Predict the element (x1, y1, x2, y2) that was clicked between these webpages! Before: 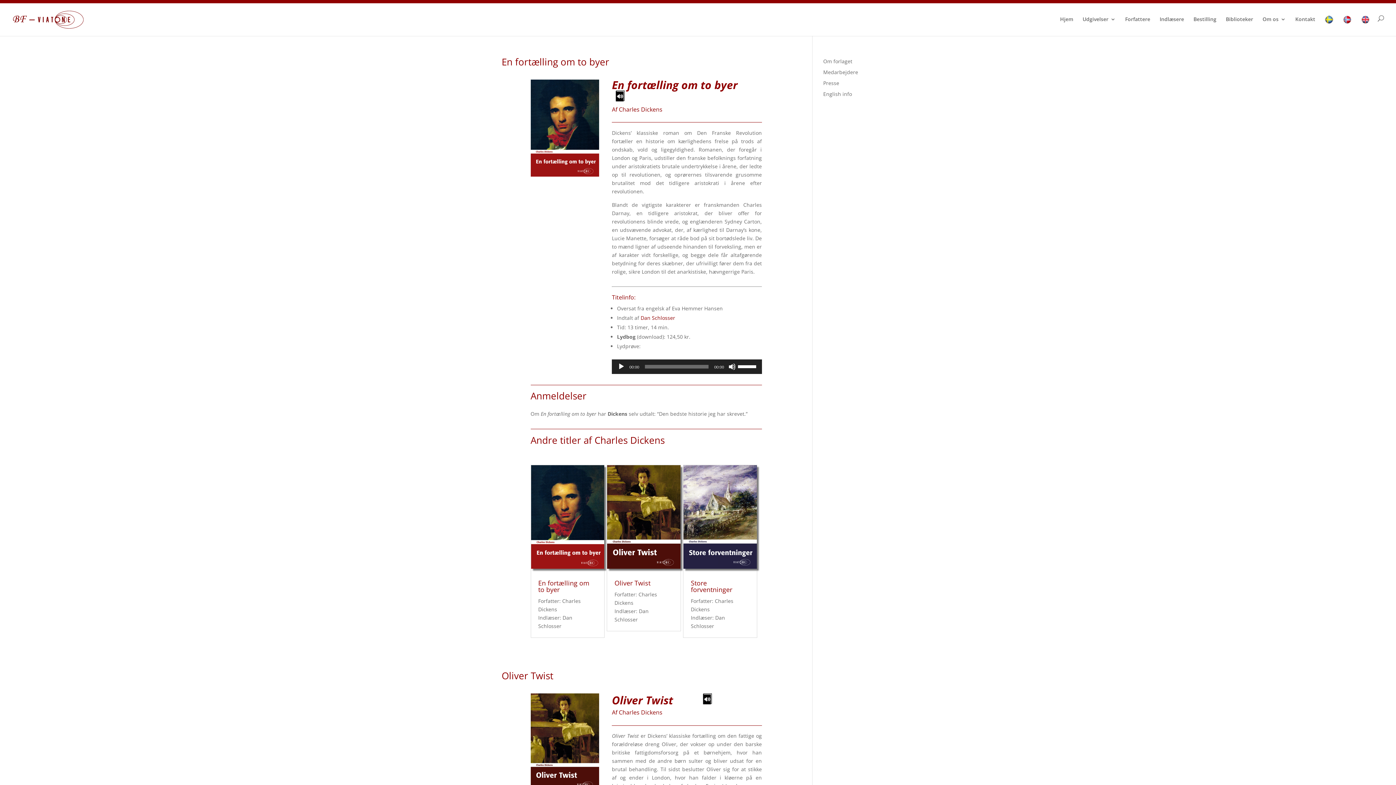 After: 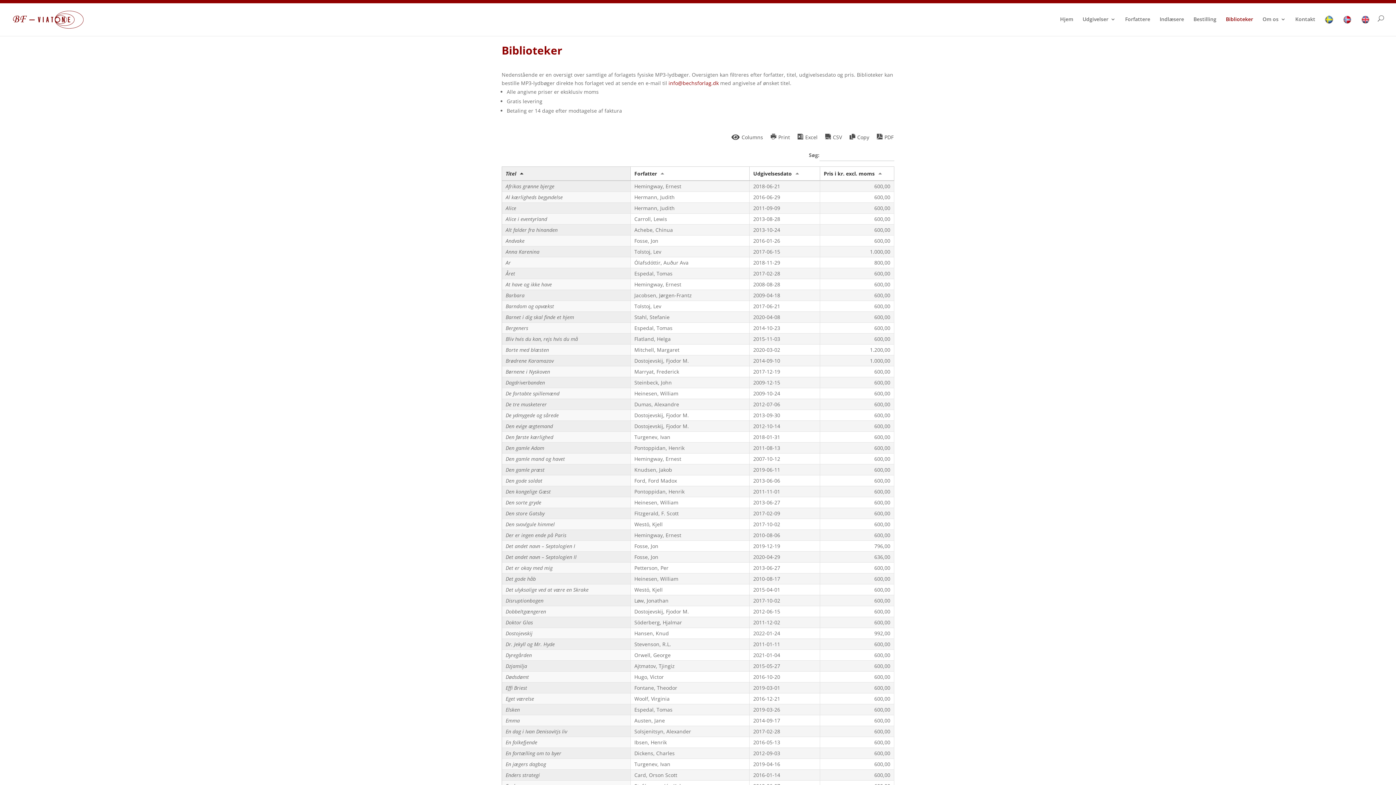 Action: bbox: (1226, 16, 1253, 33) label: Biblioteker